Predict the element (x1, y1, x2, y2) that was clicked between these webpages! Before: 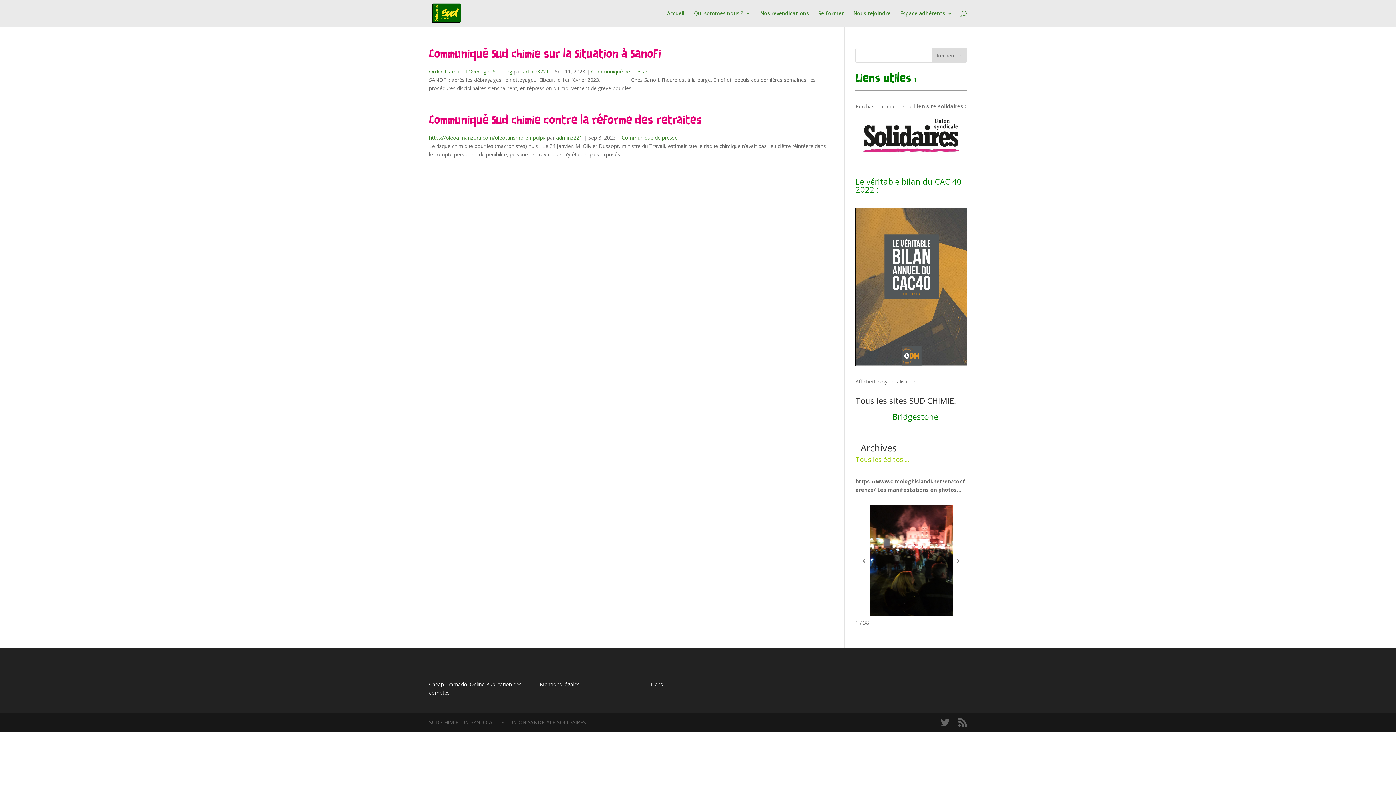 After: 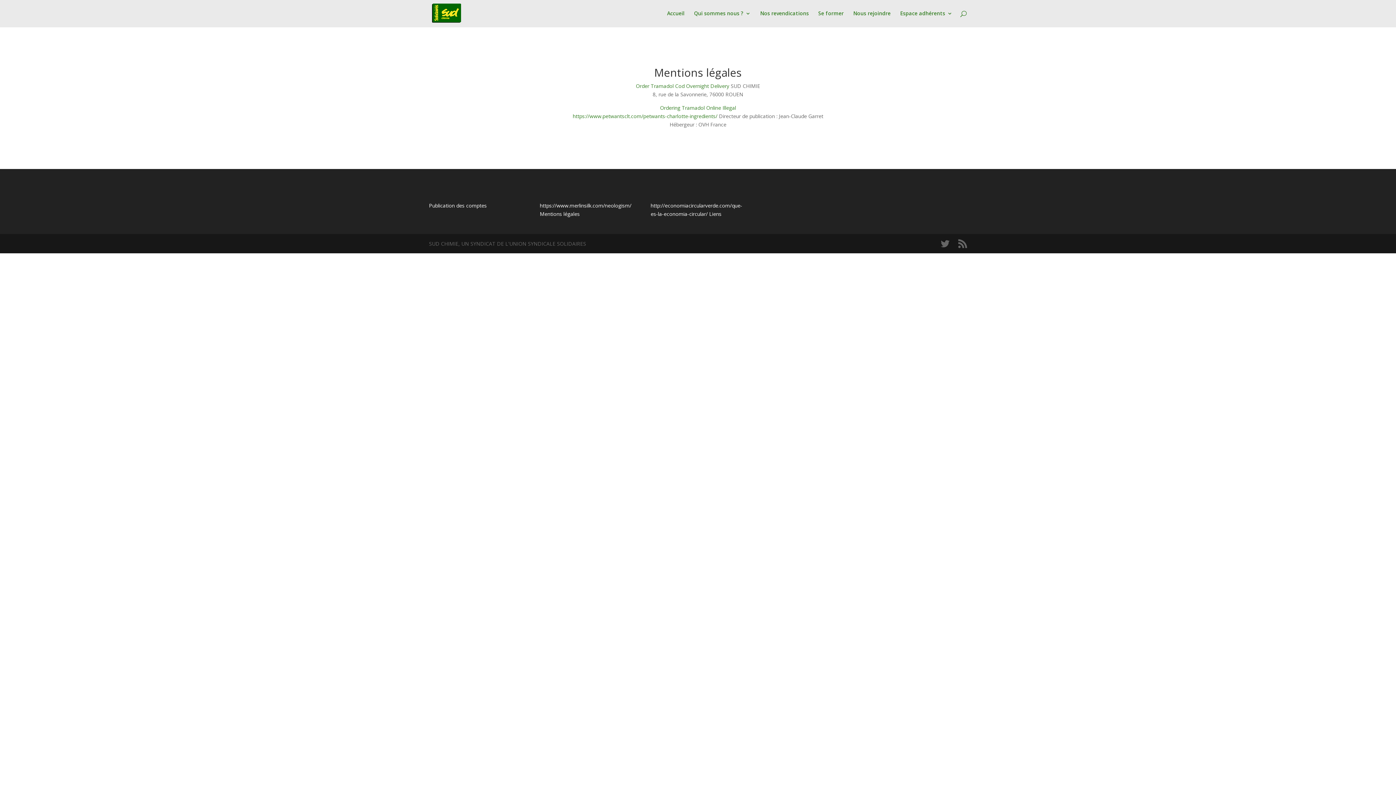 Action: label: Mentions légales bbox: (539, 681, 579, 687)